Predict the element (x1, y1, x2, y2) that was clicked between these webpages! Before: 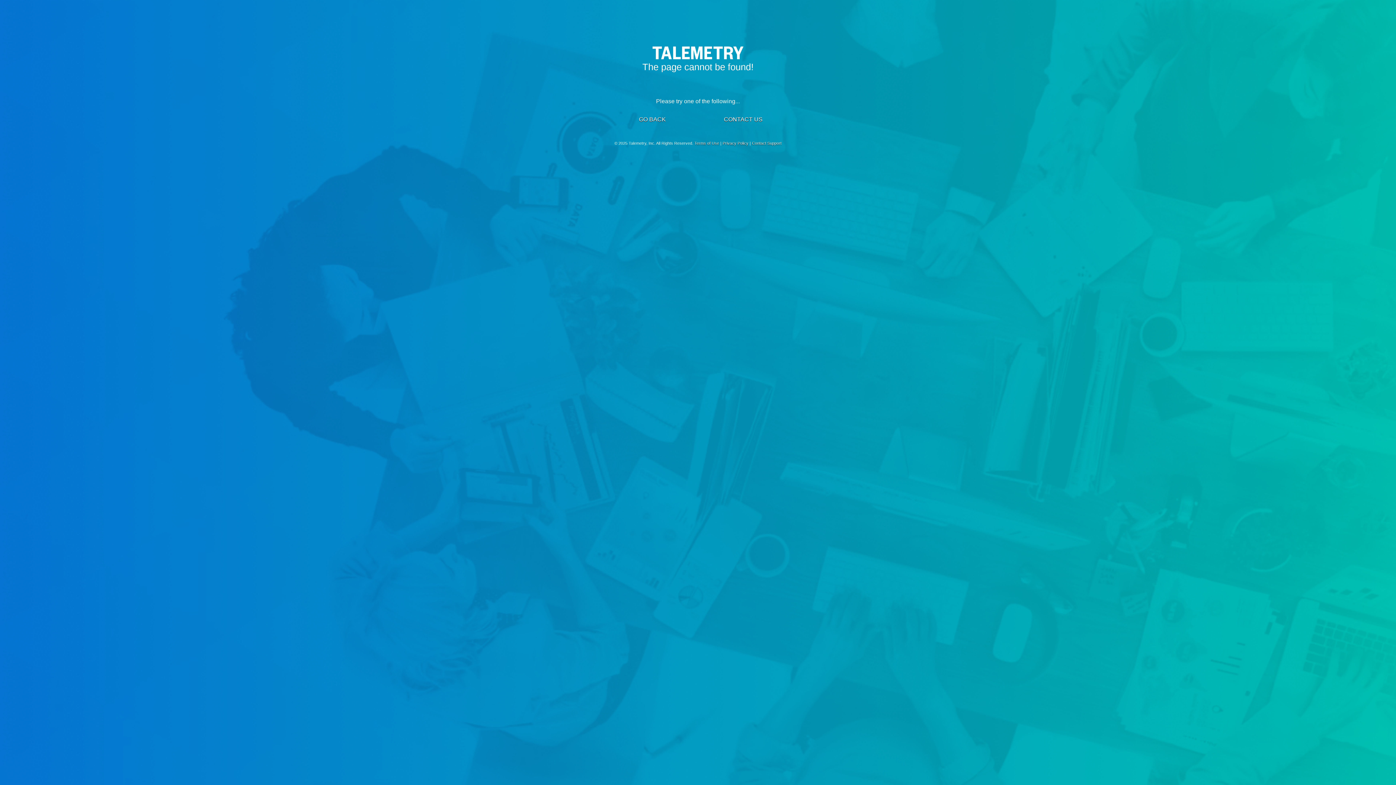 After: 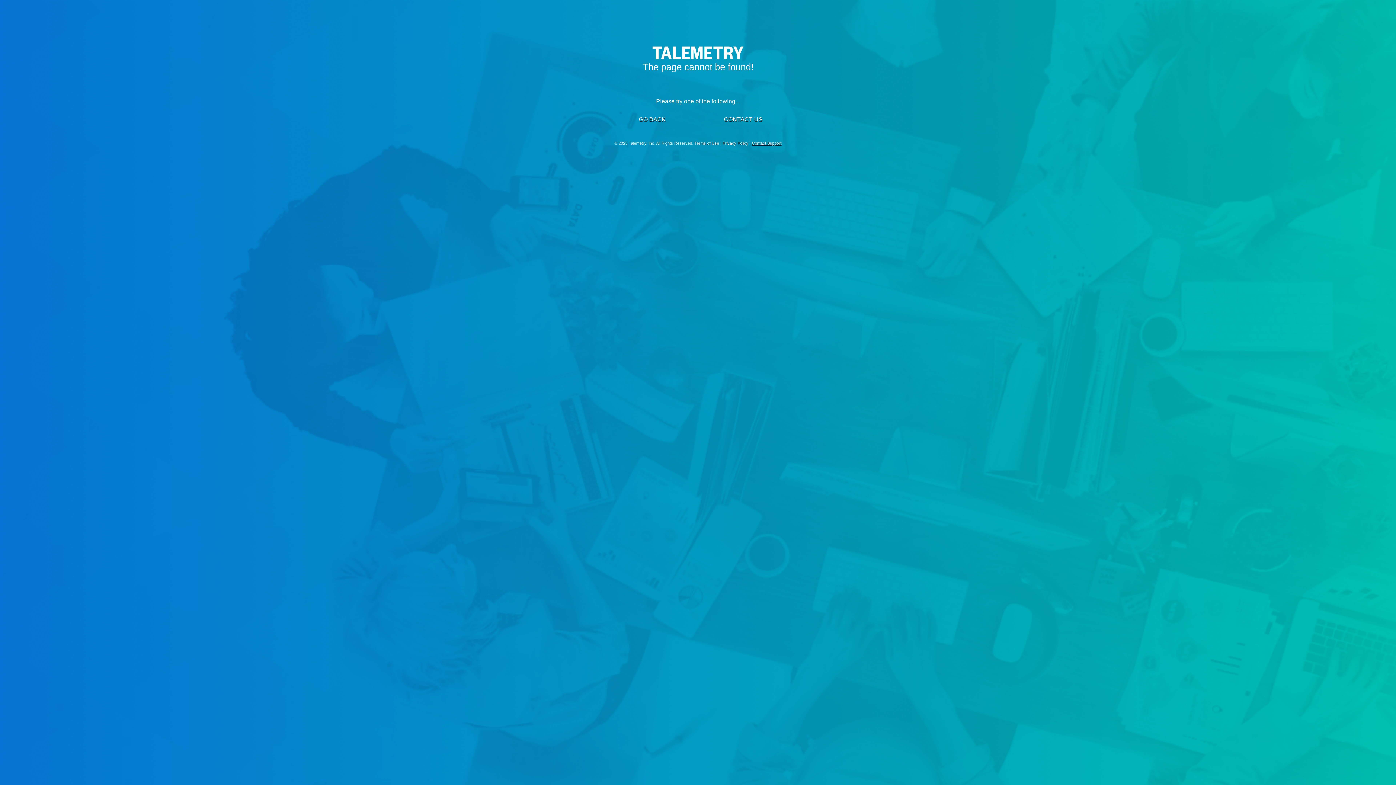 Action: label: Contact Support bbox: (752, 141, 781, 145)